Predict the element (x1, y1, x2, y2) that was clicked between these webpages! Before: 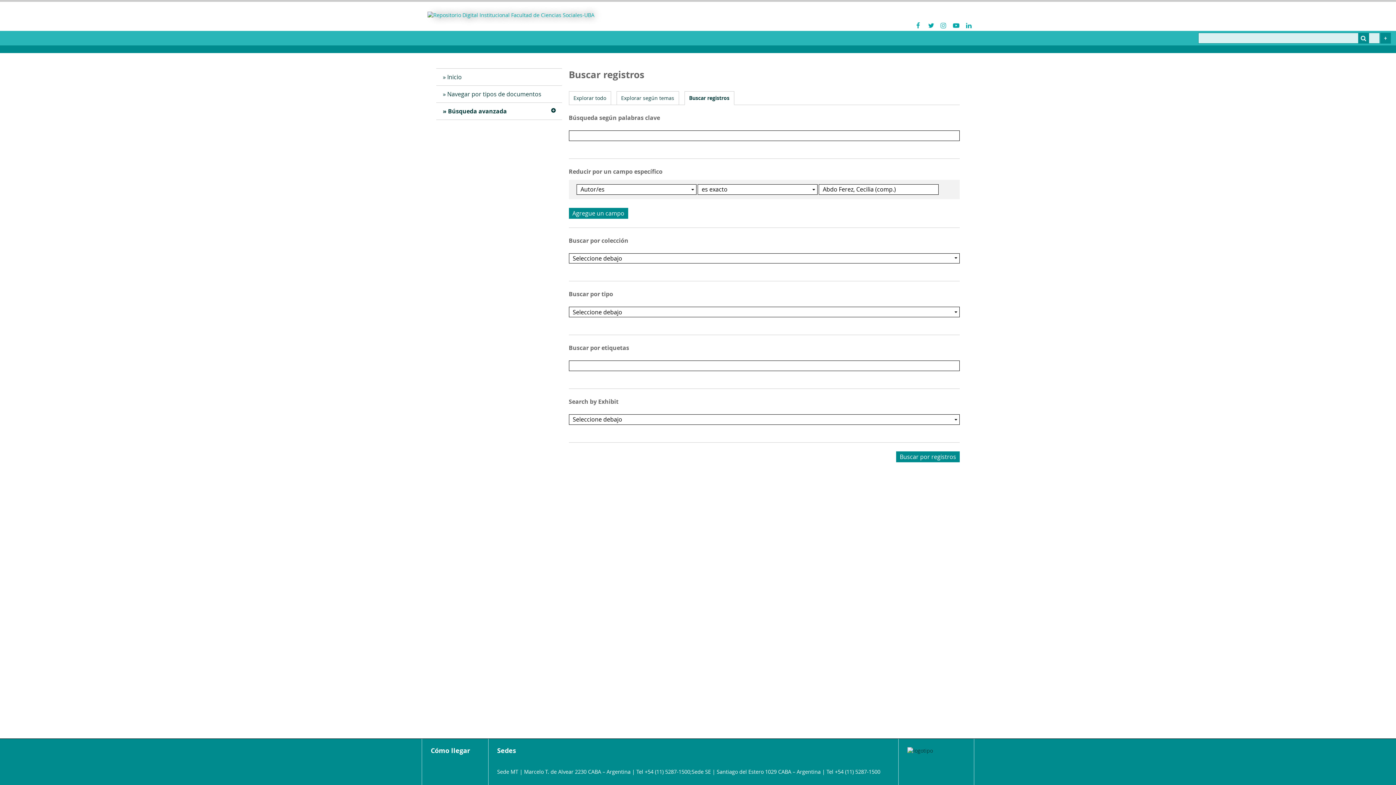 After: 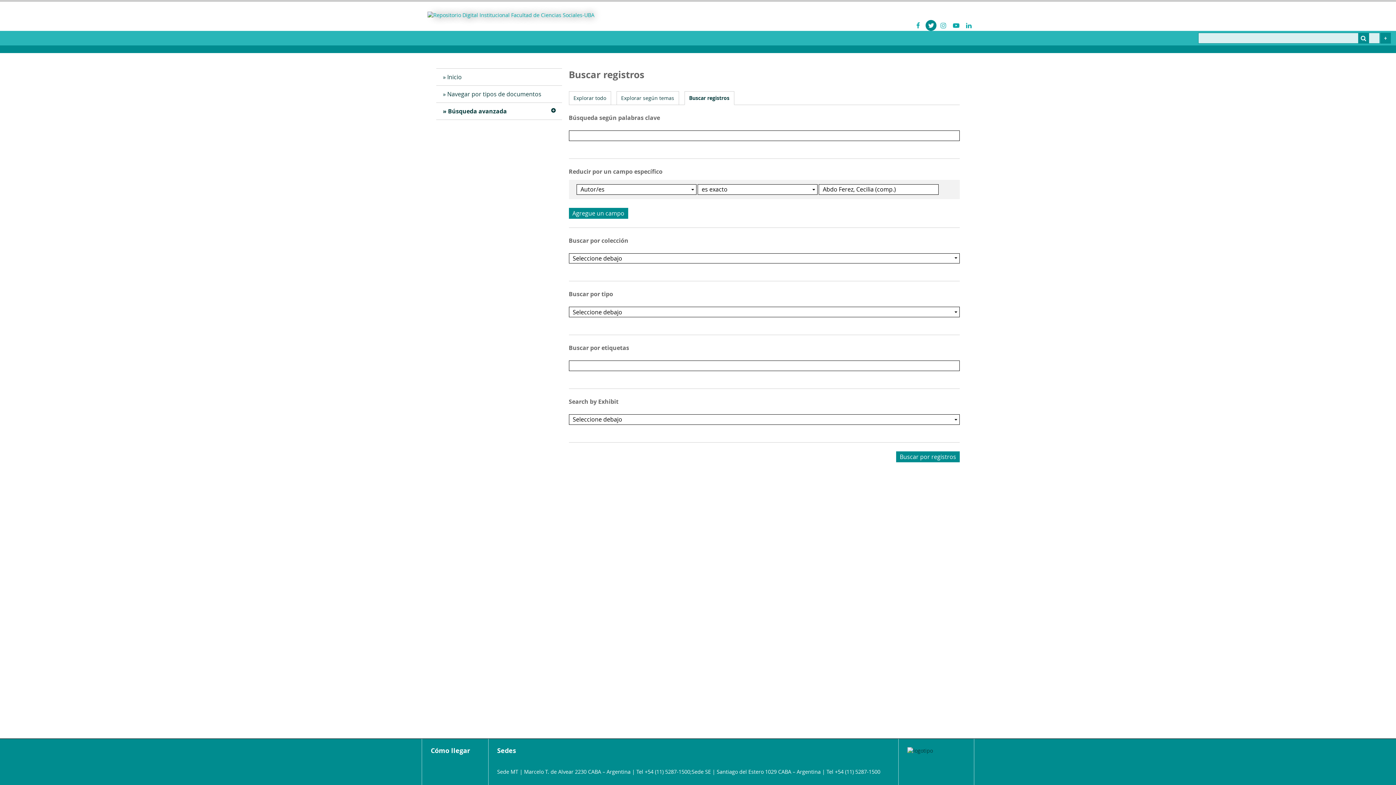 Action: bbox: (925, 20, 936, 30)